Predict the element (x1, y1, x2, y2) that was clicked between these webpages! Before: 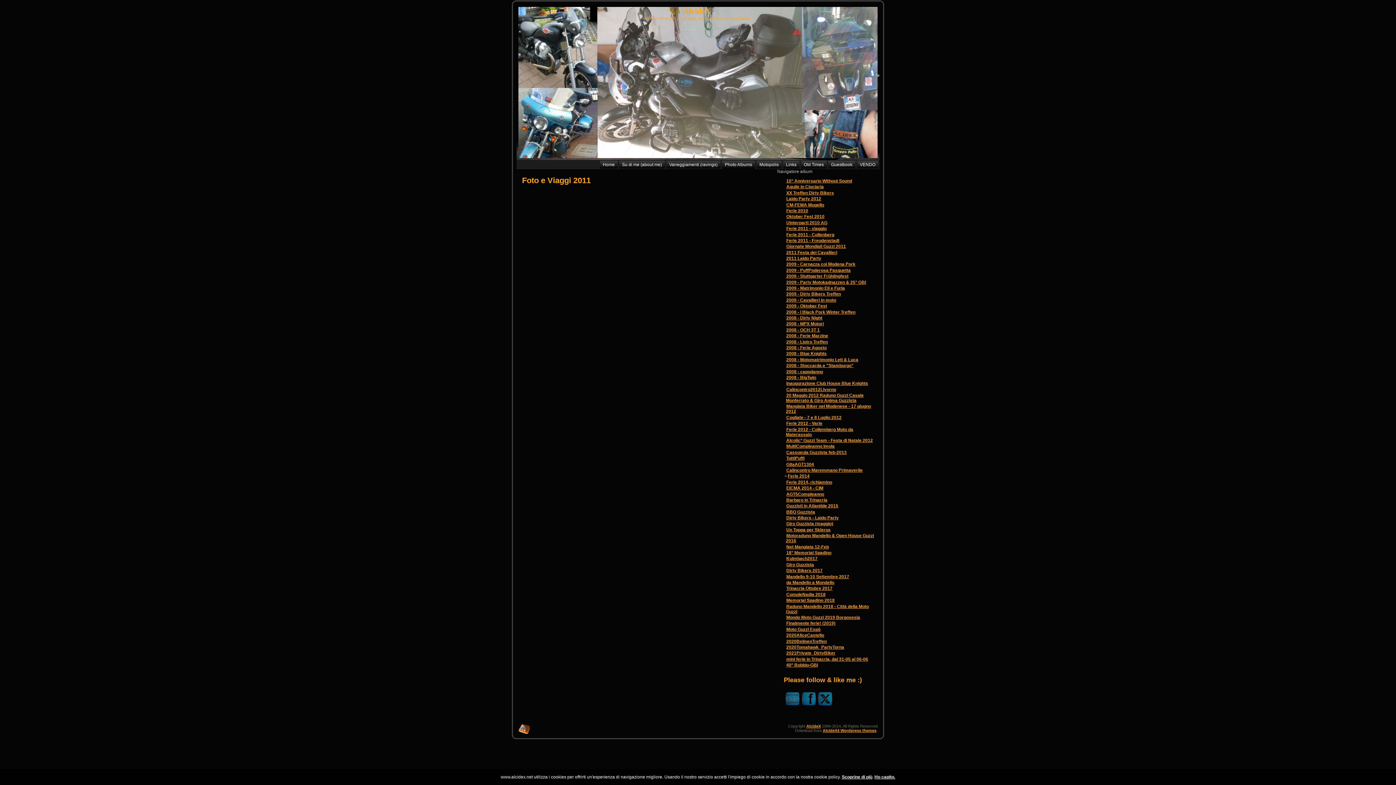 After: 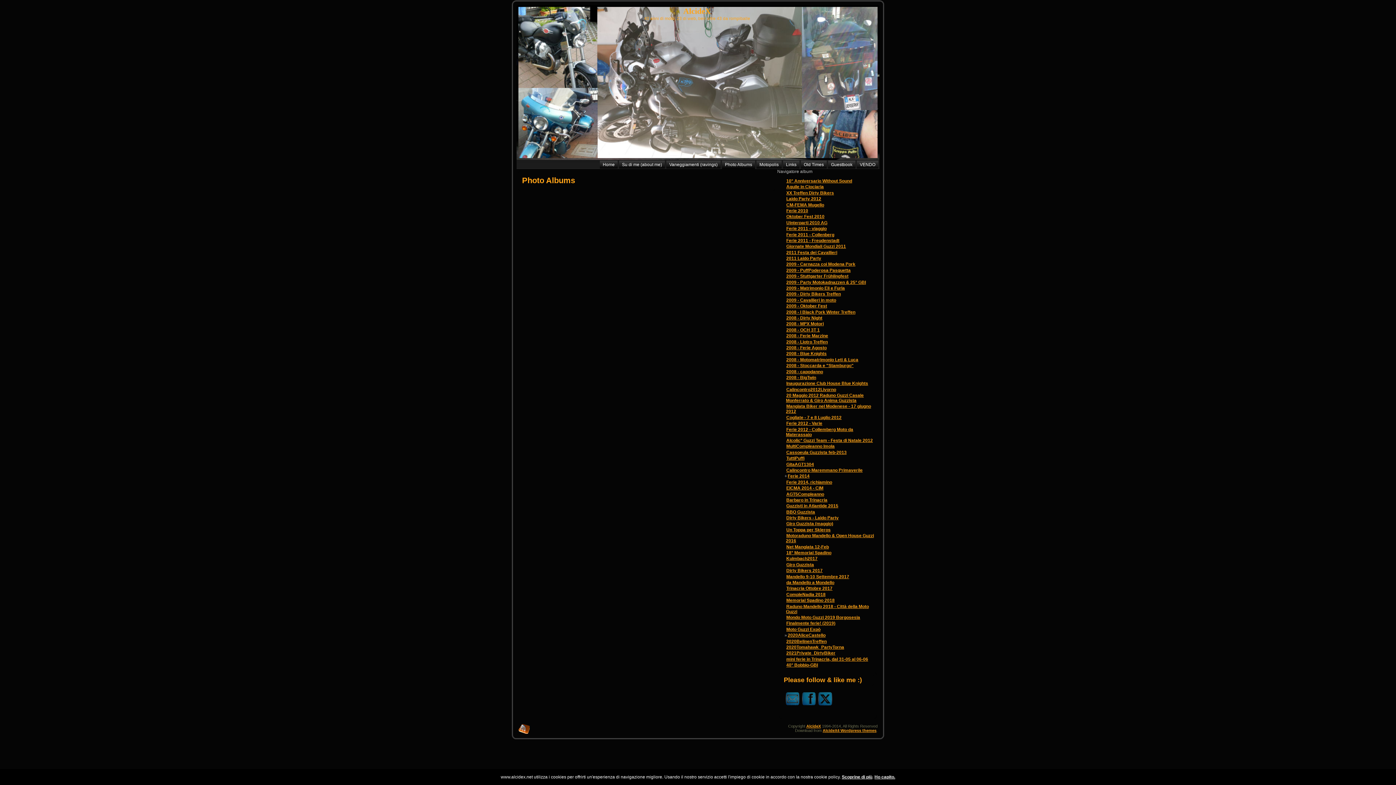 Action: bbox: (786, 633, 824, 638) label: 2020AliceCastello